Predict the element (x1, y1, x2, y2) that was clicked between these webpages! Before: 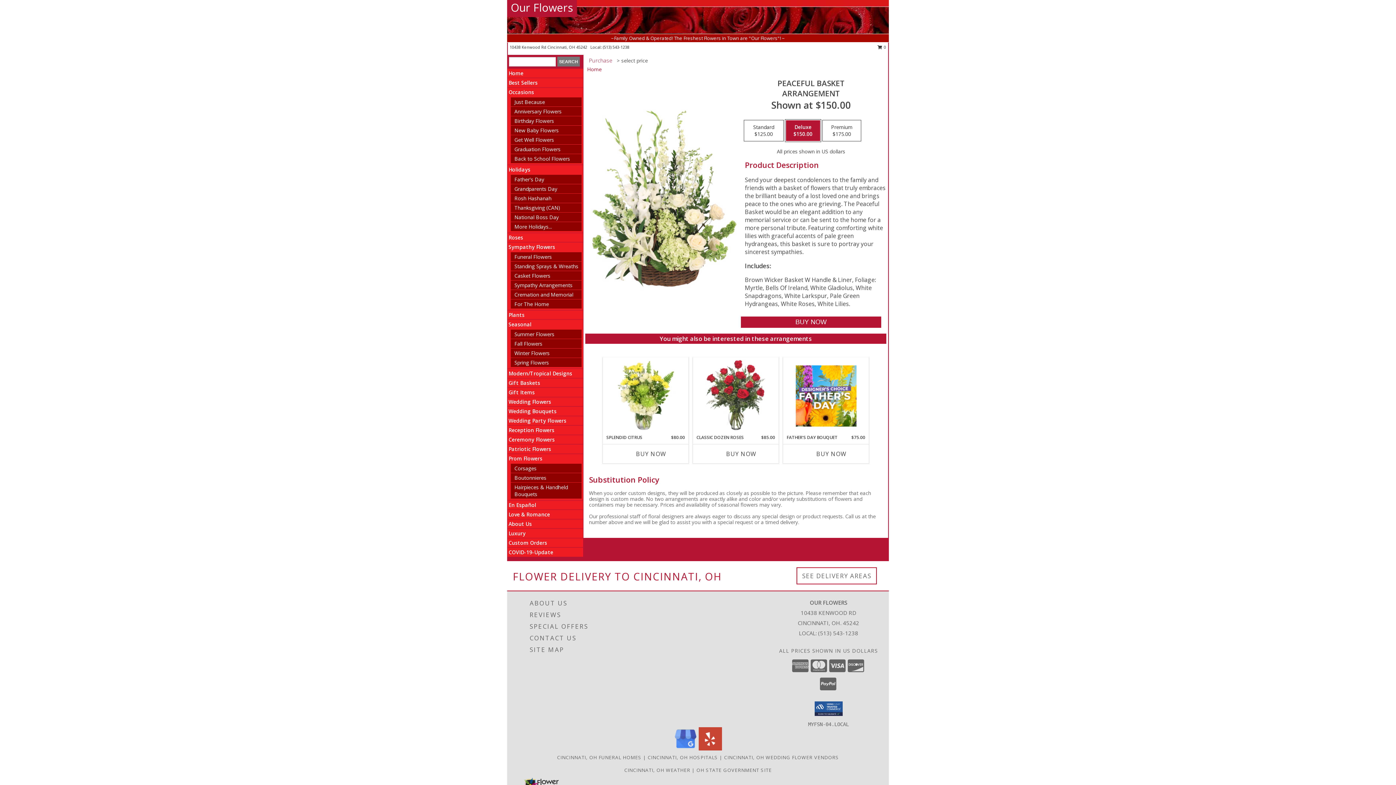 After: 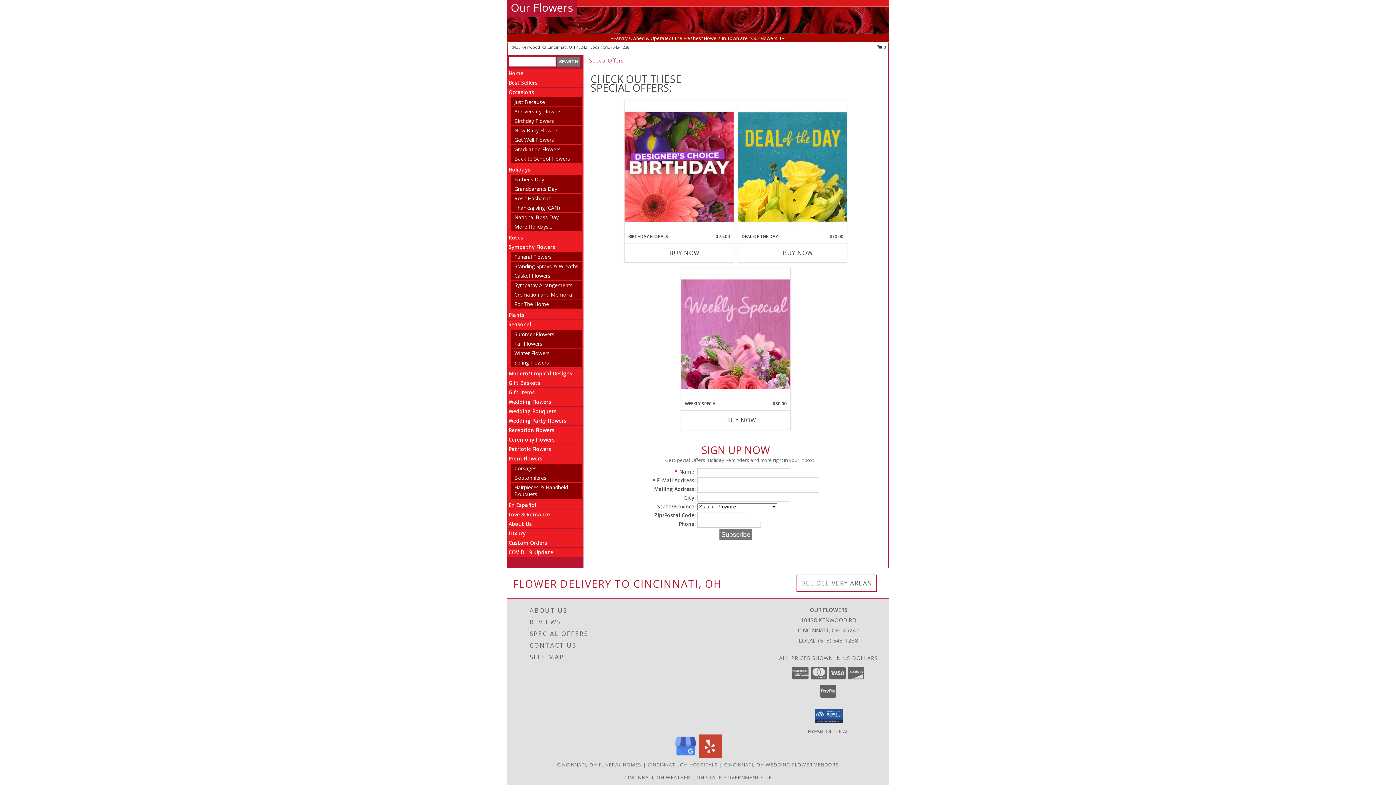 Action: bbox: (529, 621, 635, 632) label: SPECIAL OFFERS